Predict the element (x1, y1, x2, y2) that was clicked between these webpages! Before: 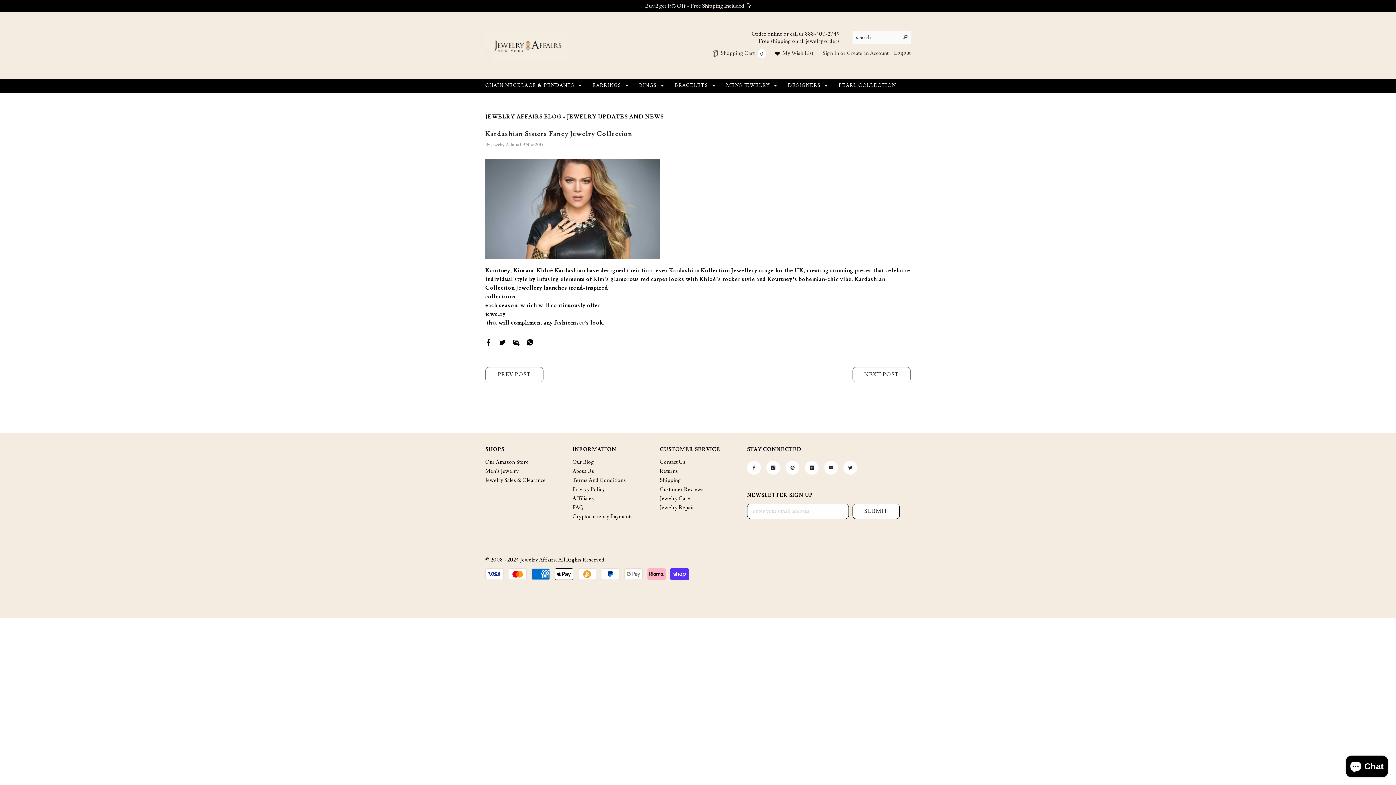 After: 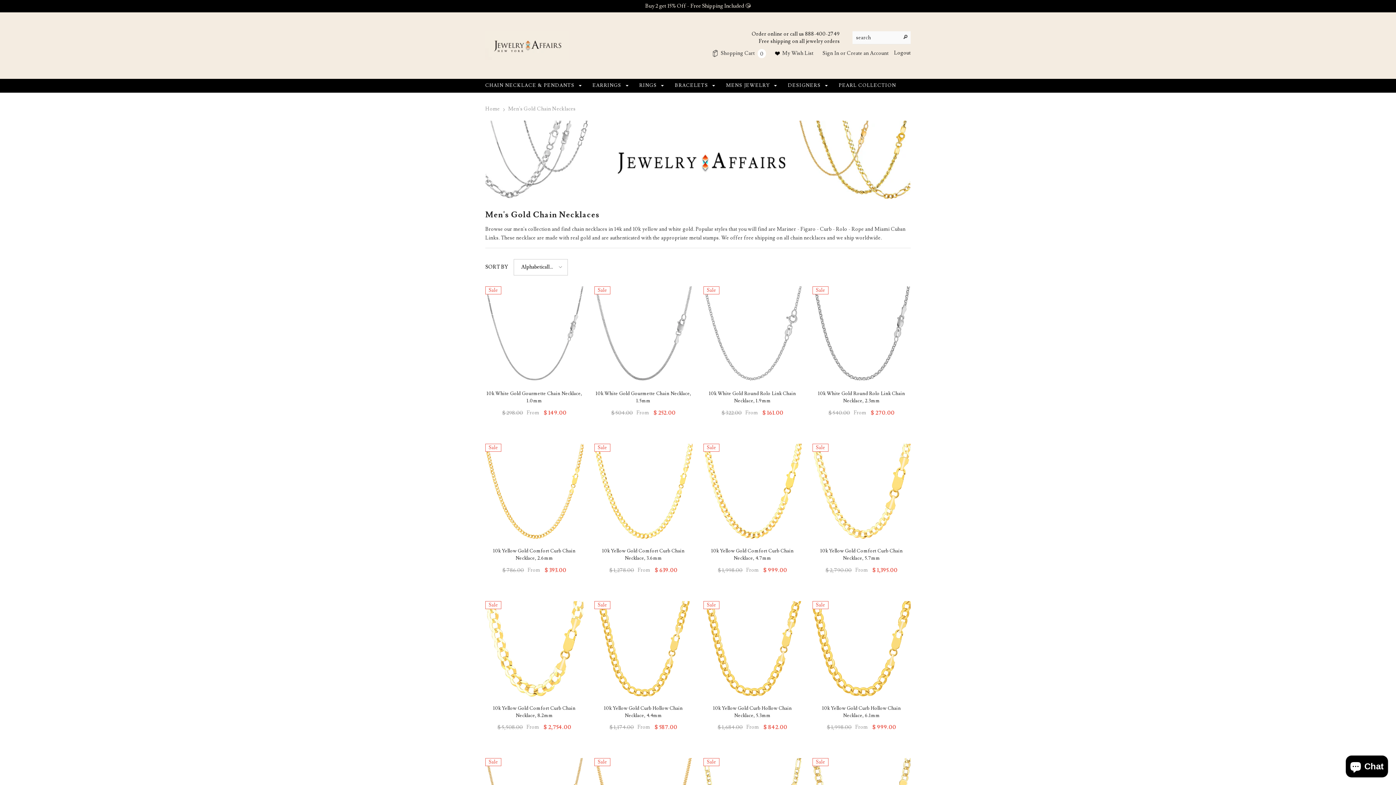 Action: label: MENS JEWELRY  bbox: (720, 83, 782, 92)